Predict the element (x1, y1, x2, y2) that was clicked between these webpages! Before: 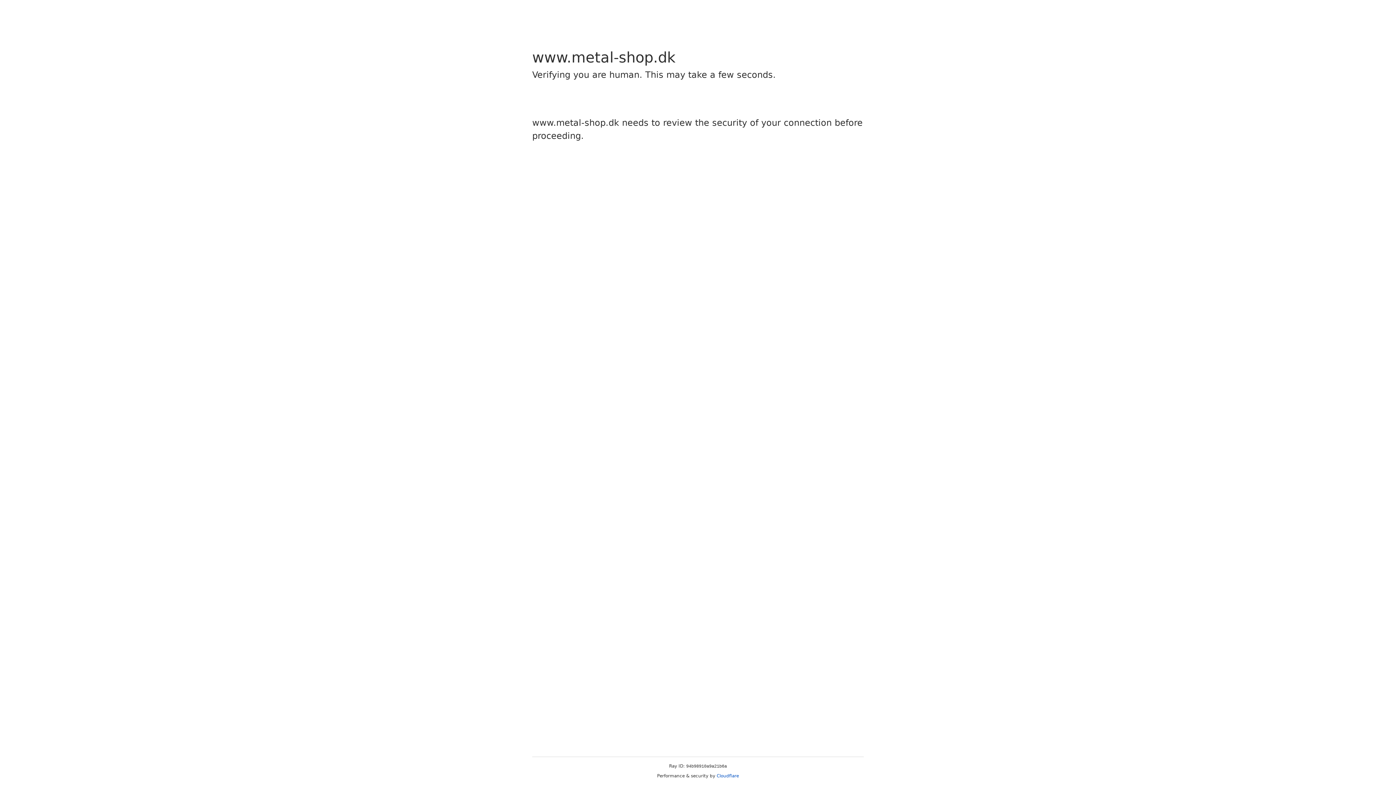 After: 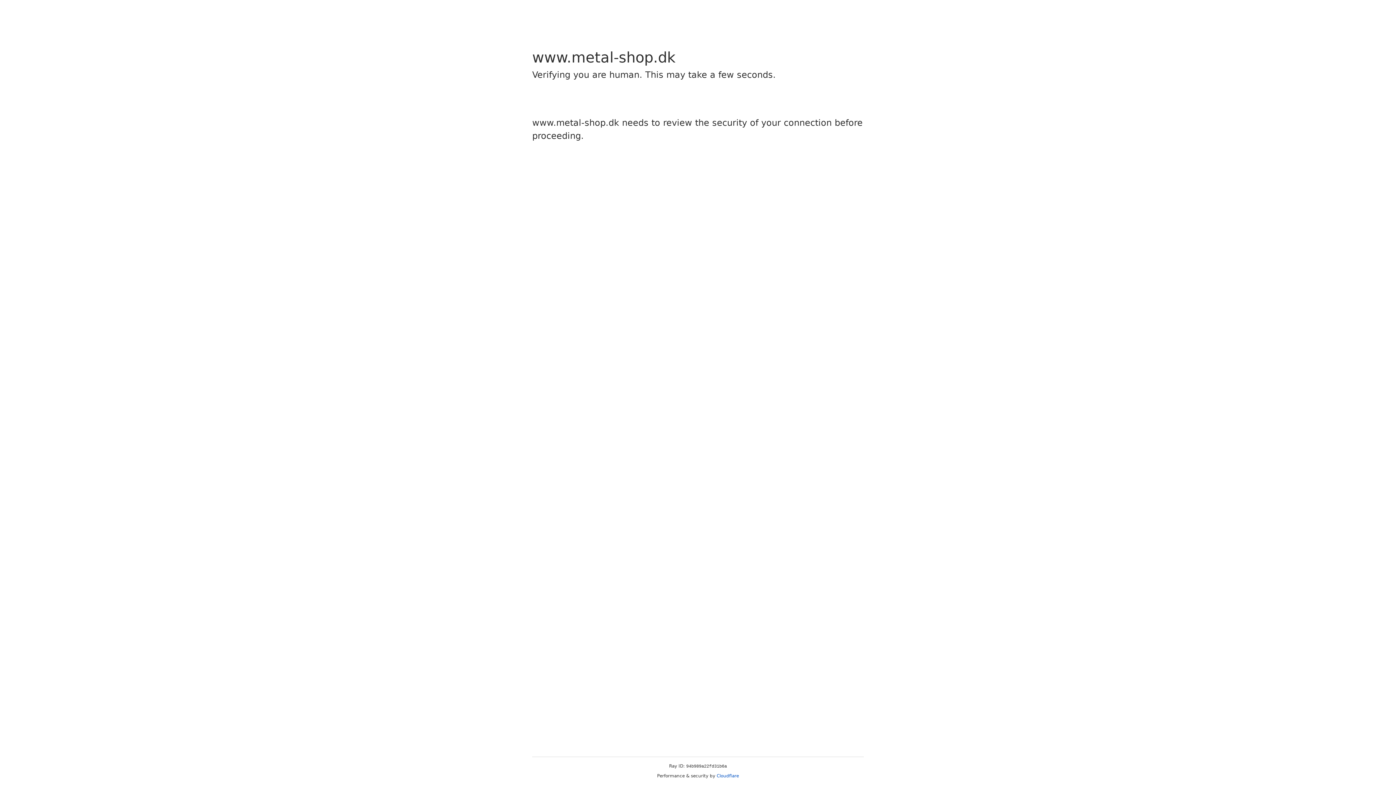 Action: label: Cloudflare bbox: (716, 773, 739, 778)